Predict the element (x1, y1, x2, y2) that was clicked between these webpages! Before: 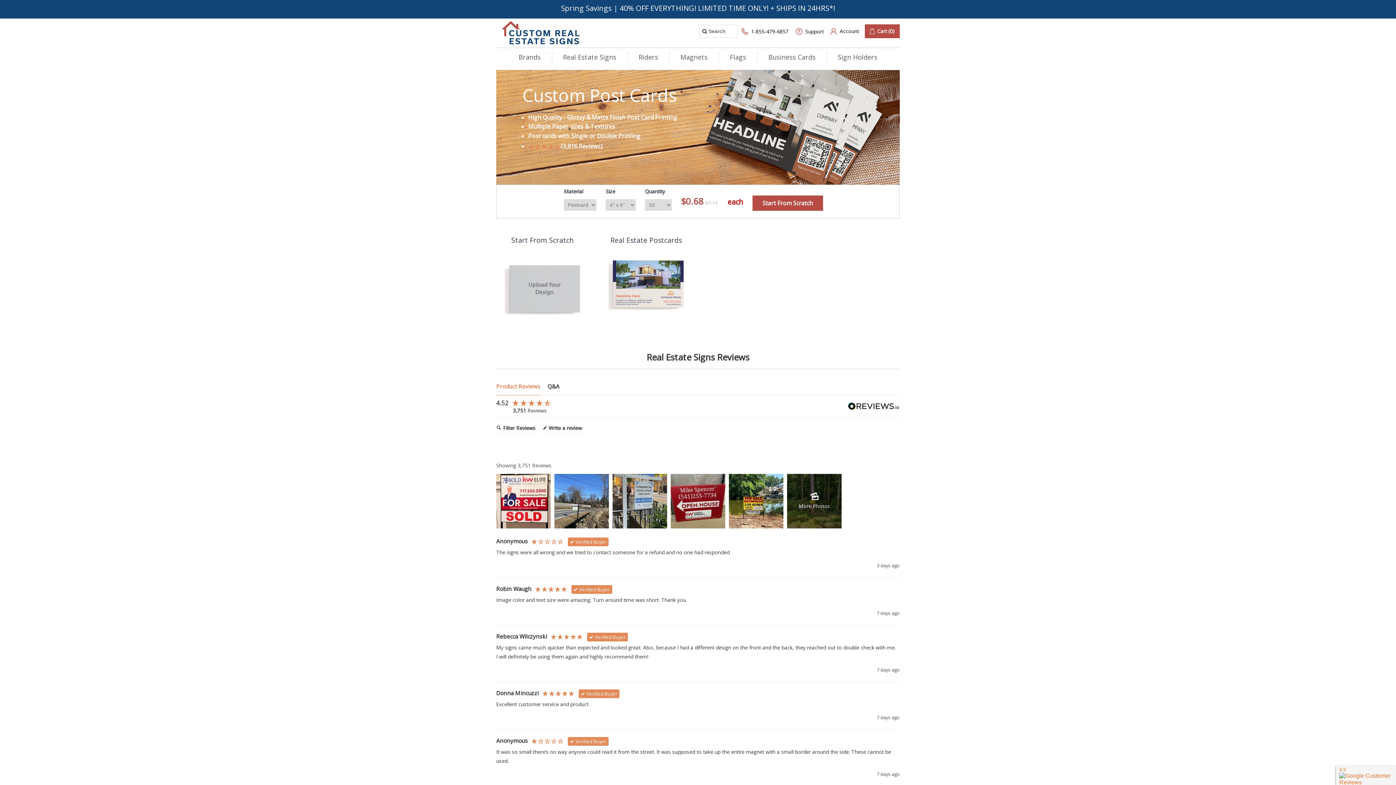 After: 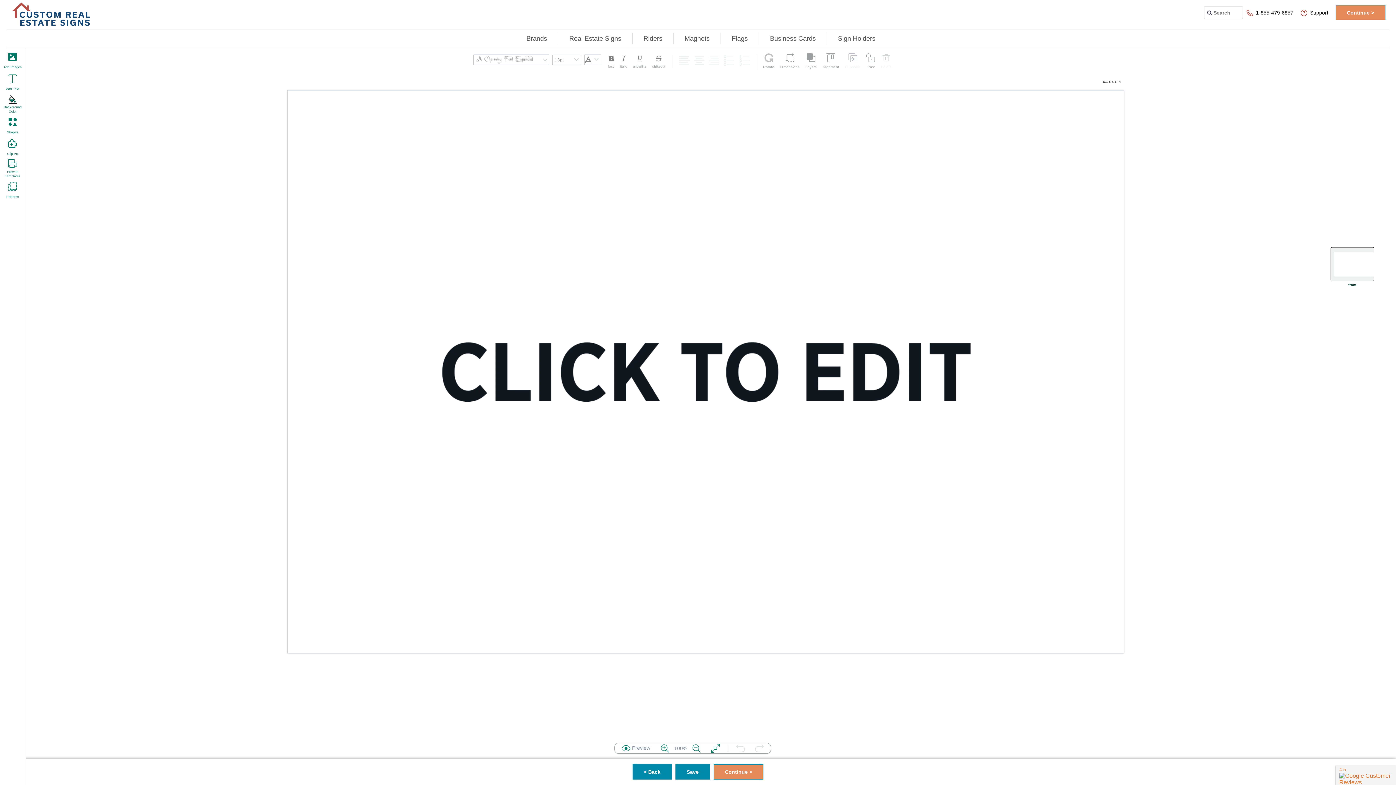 Action: label: Start From Scratch bbox: (500, 236, 585, 244)